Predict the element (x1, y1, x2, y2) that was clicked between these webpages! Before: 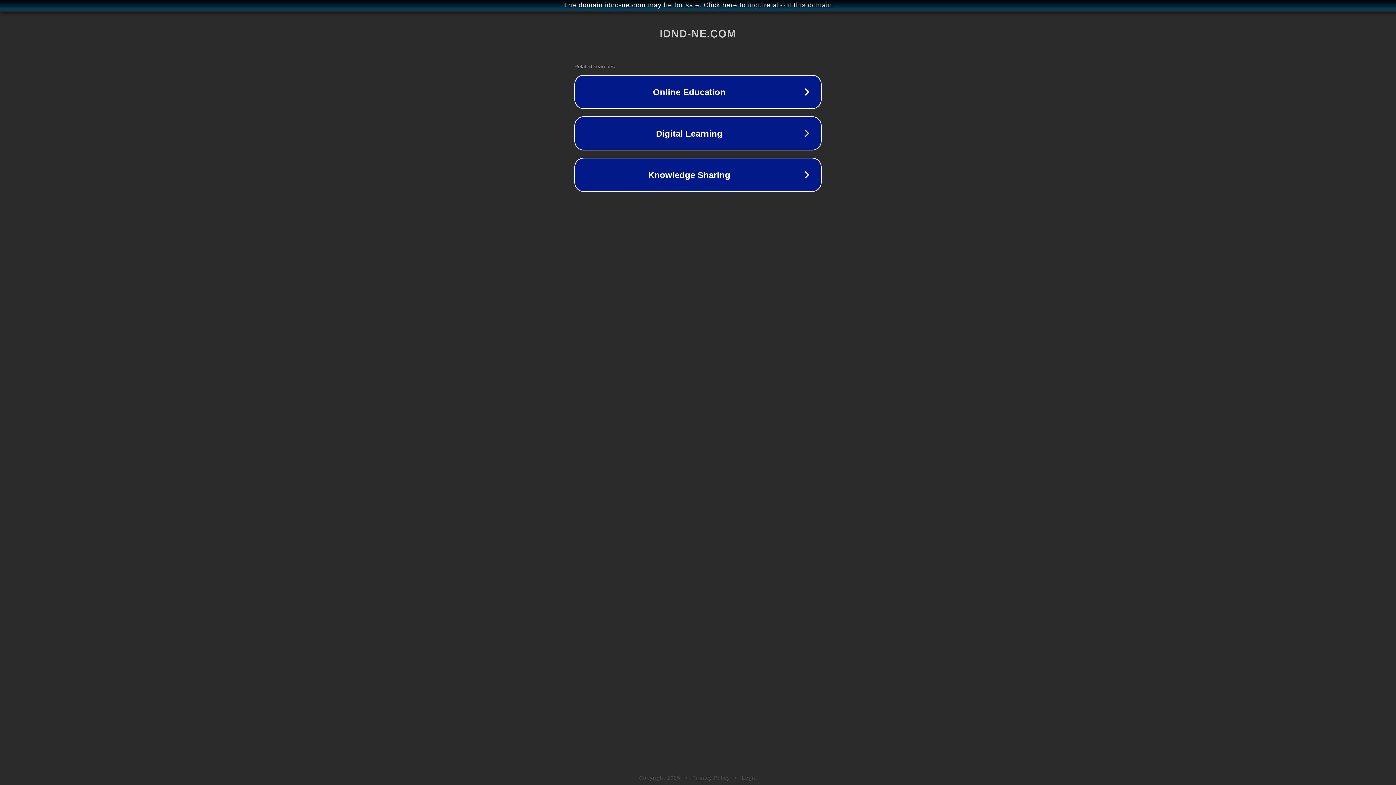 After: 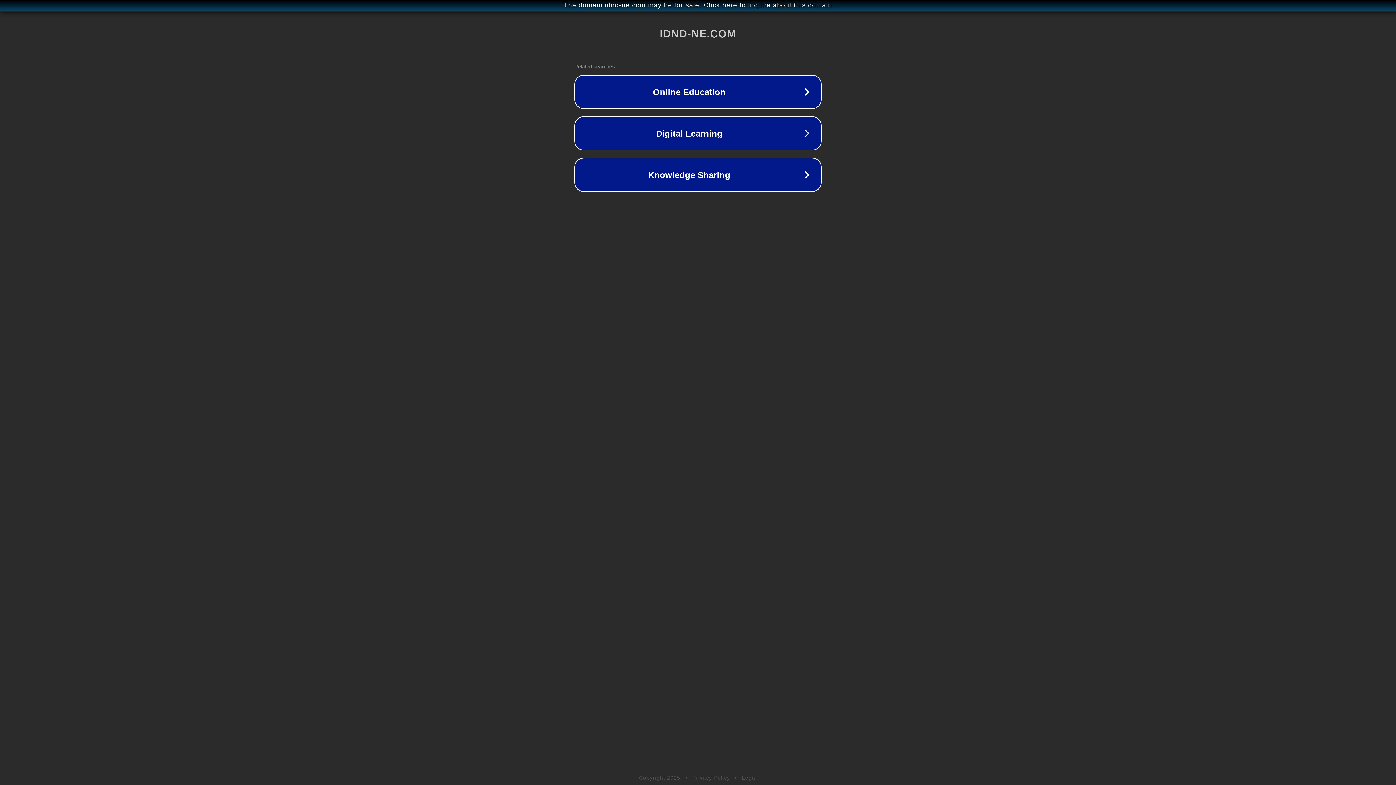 Action: label: Legal bbox: (742, 775, 757, 781)